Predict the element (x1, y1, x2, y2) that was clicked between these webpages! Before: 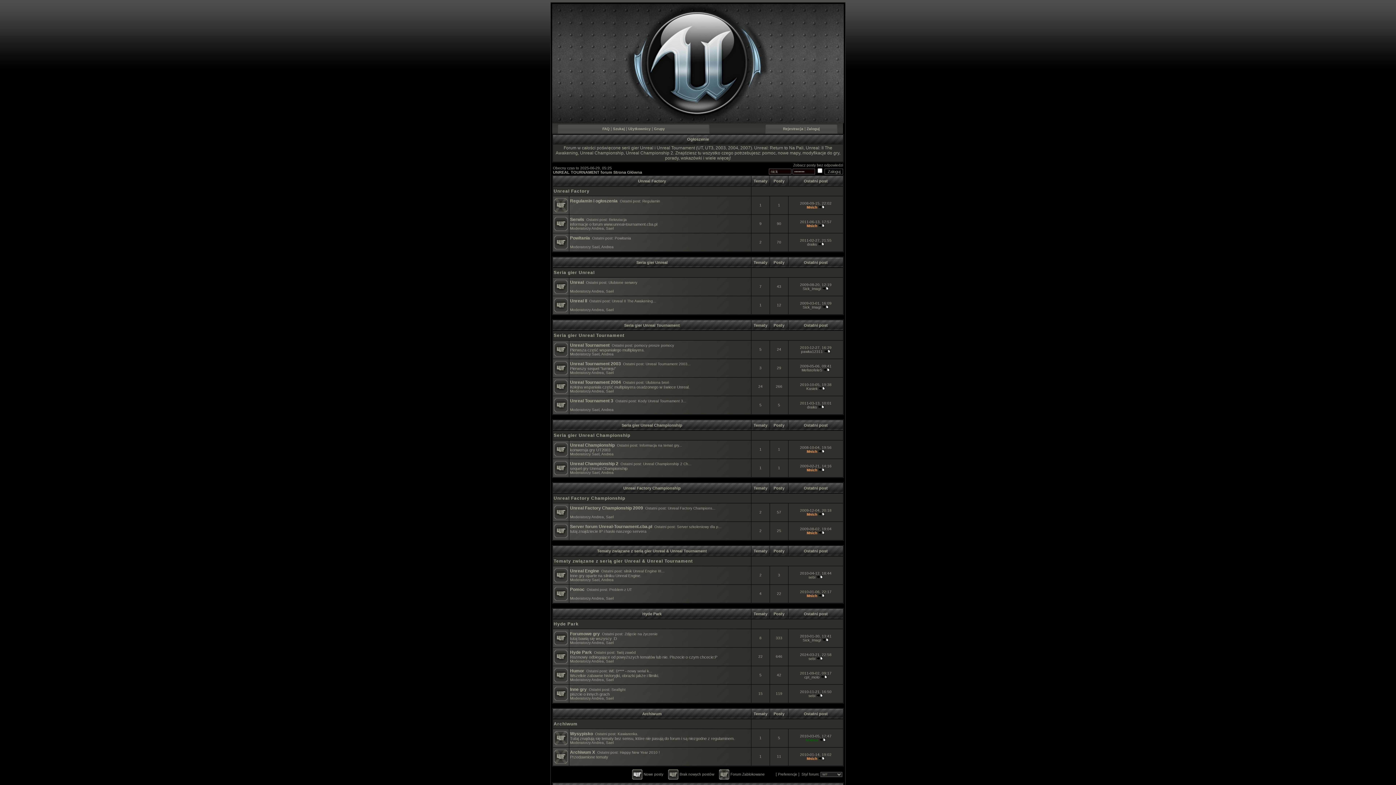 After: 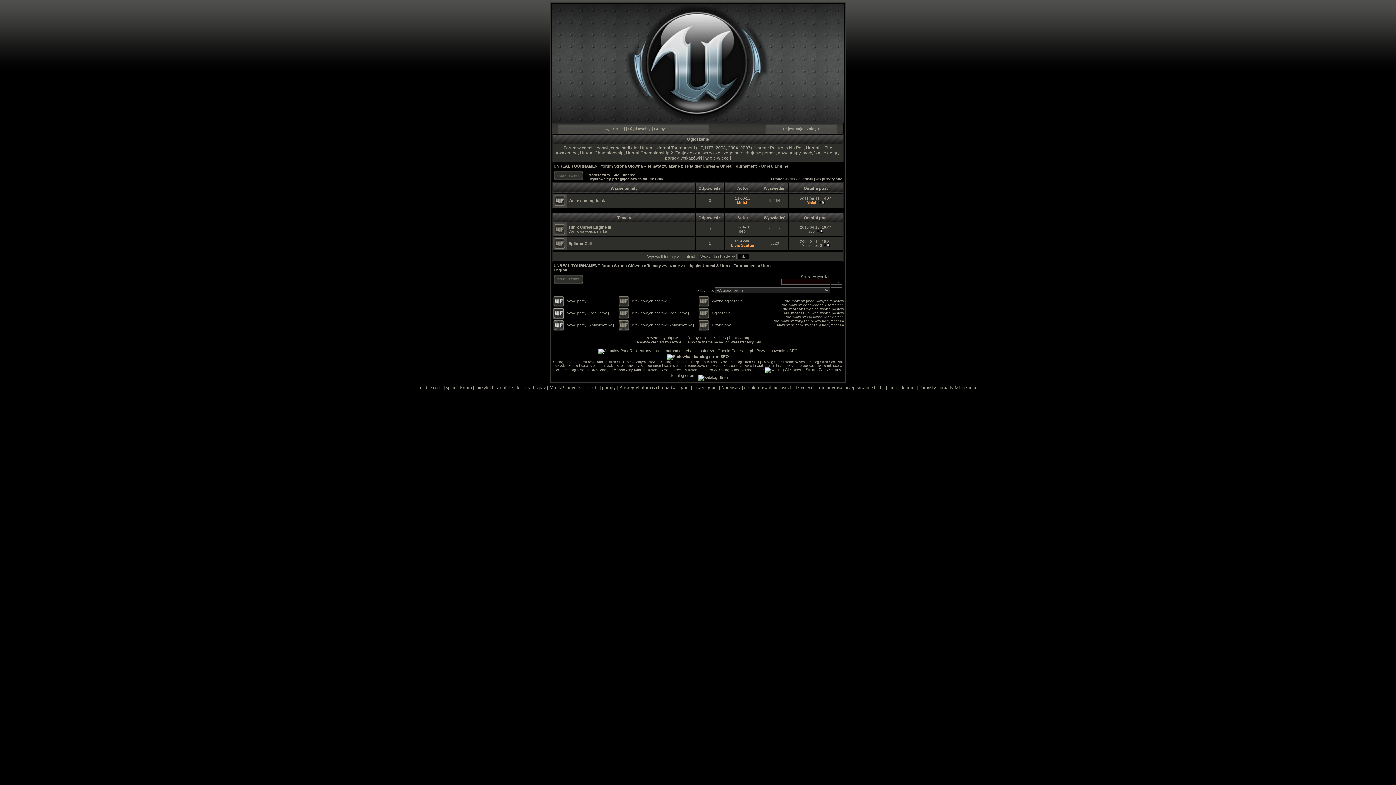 Action: bbox: (570, 568, 599, 573) label: Unreal Engine